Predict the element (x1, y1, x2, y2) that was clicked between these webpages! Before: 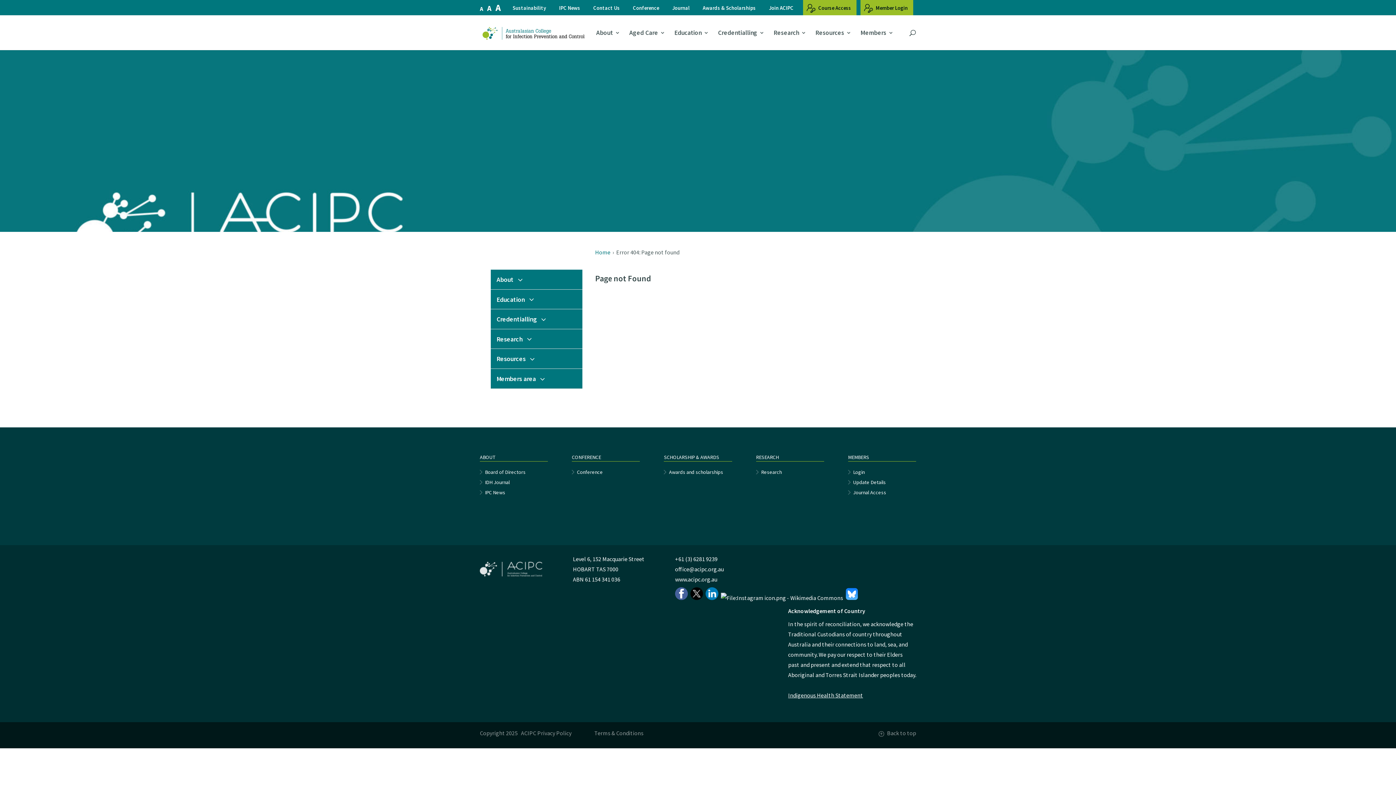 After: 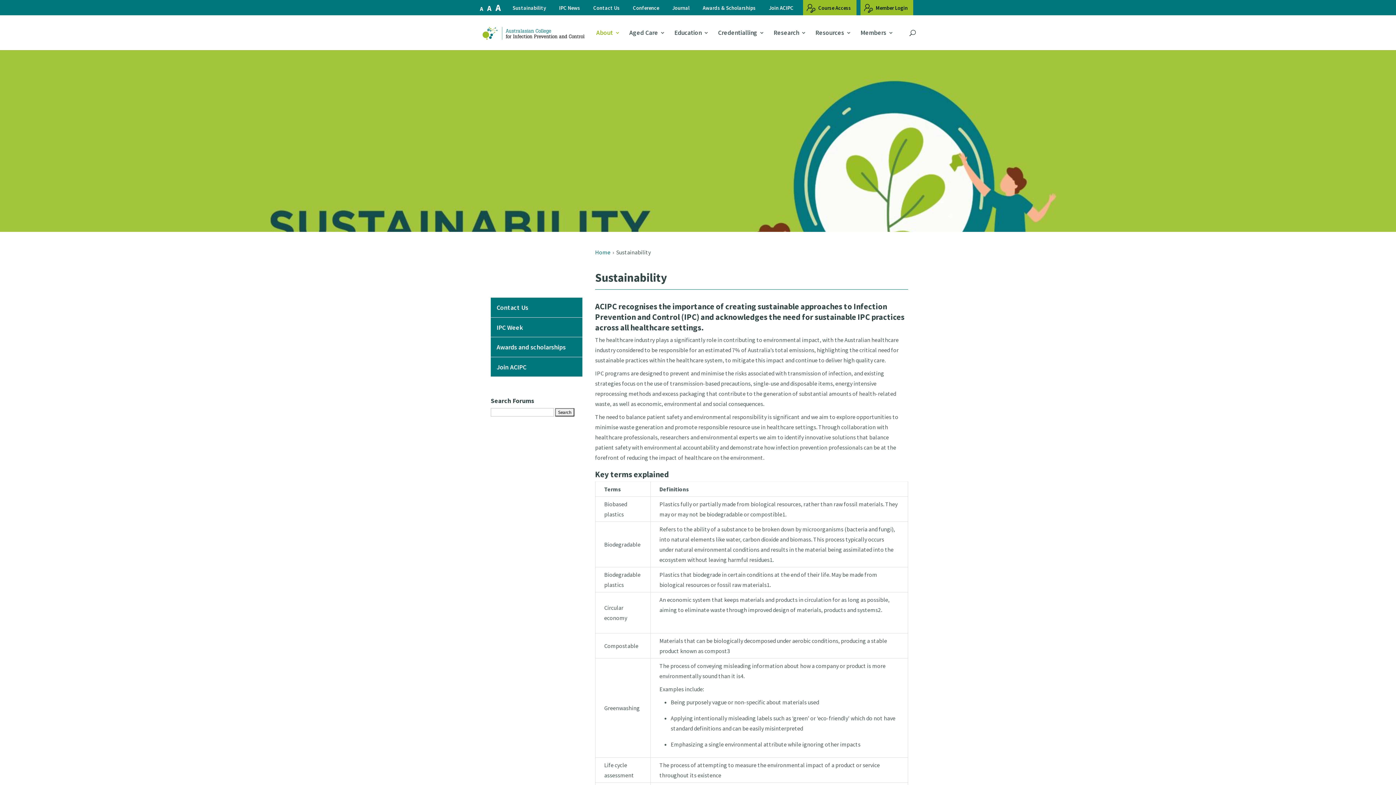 Action: bbox: (509, 4, 551, 15) label: Sustainability